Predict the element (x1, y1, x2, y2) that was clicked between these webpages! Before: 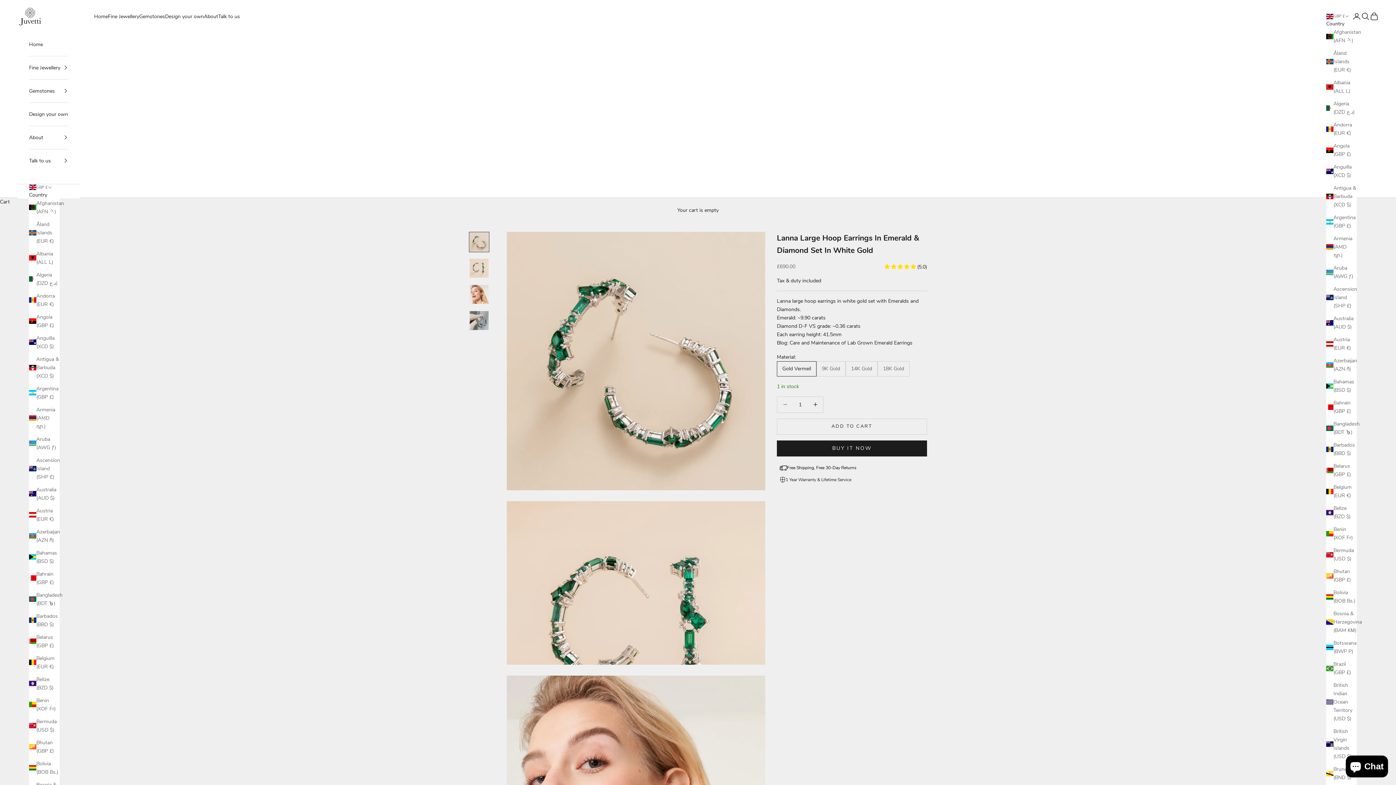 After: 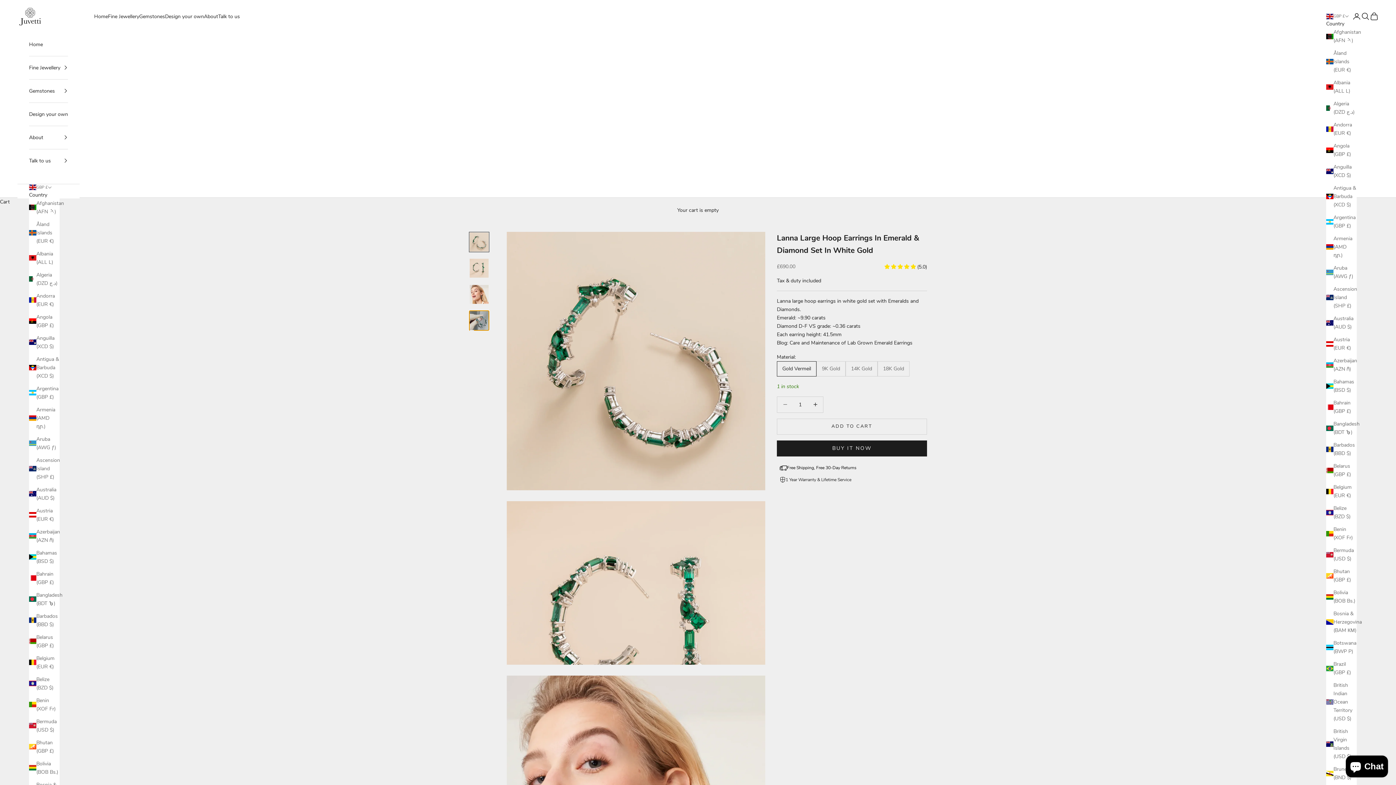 Action: label: Go to item 4 bbox: (469, 310, 489, 330)